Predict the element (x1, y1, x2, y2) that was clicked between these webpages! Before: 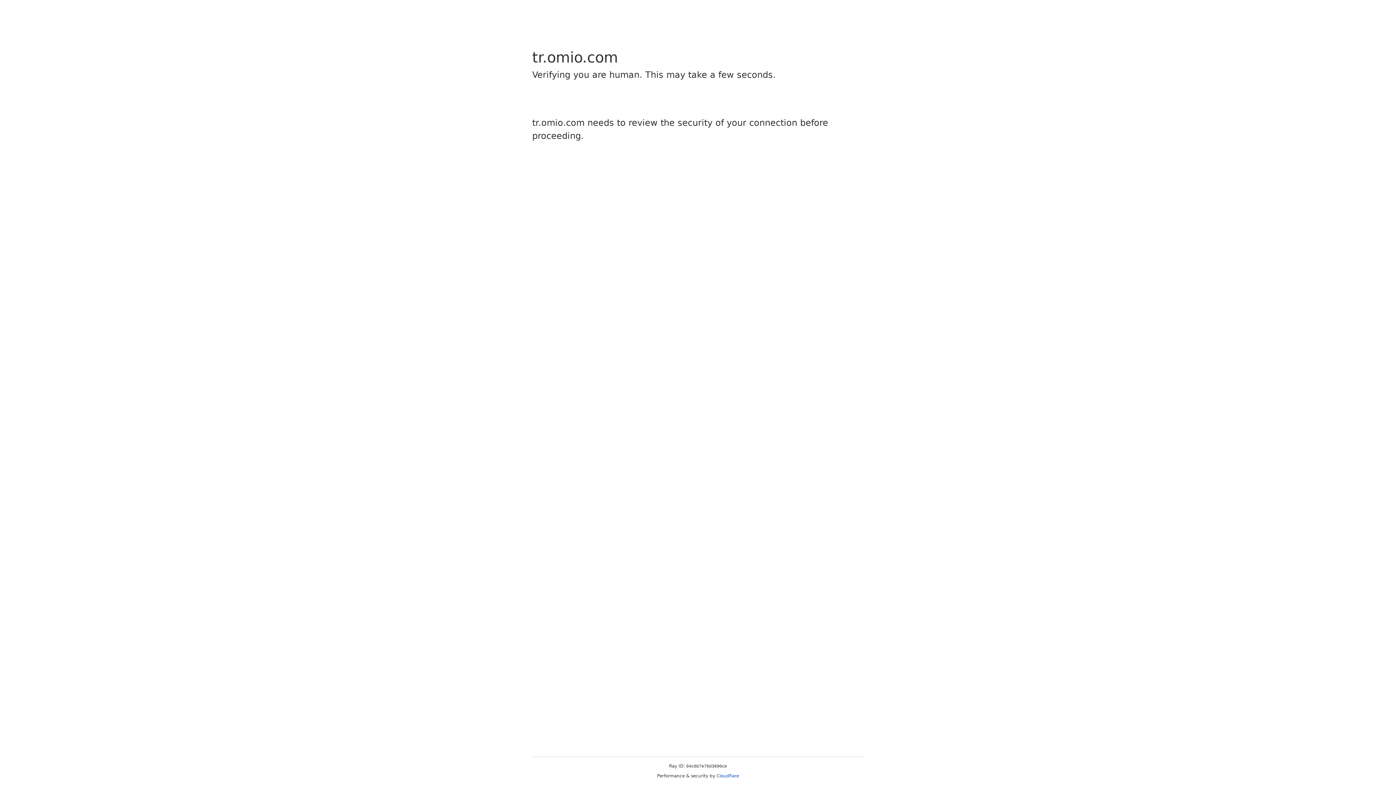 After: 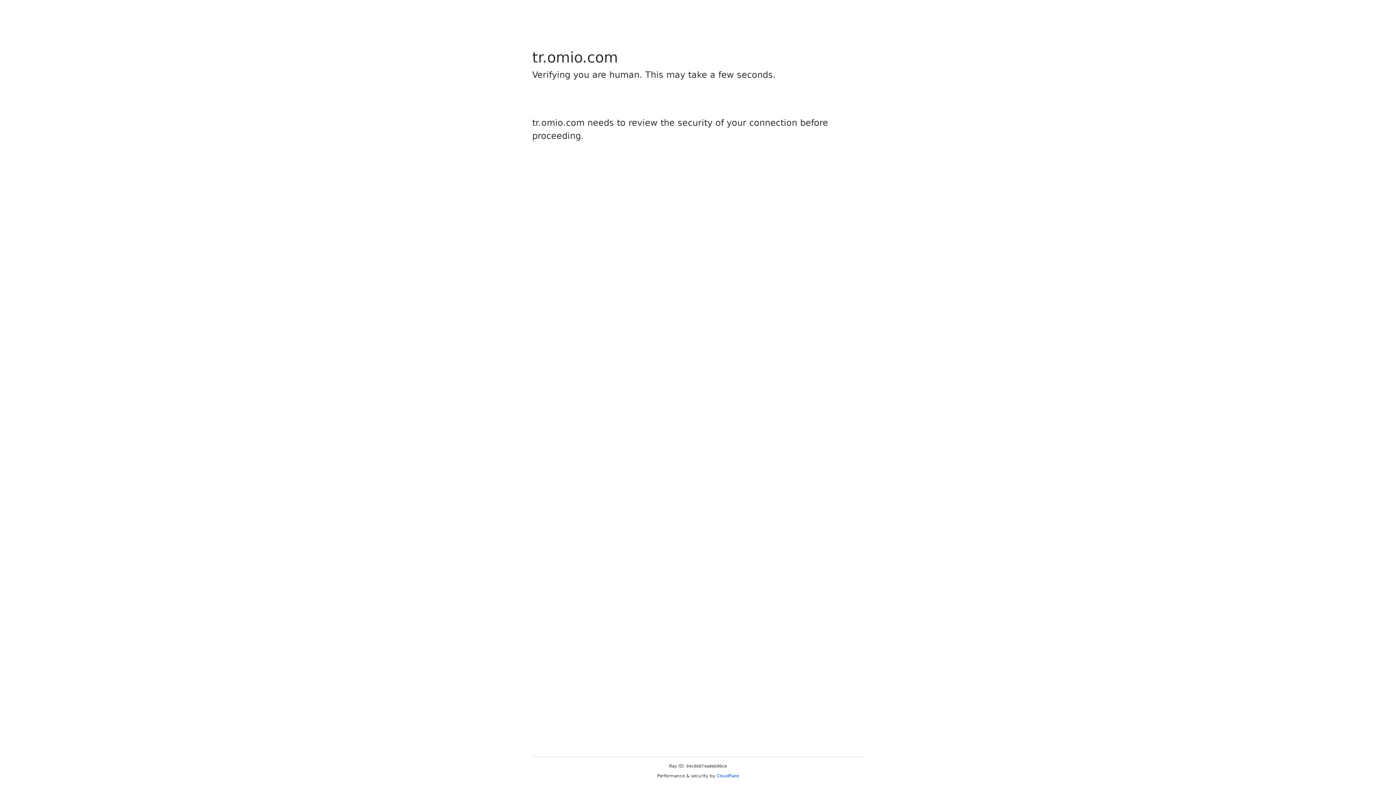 Action: label: Cloudflare bbox: (716, 773, 739, 778)